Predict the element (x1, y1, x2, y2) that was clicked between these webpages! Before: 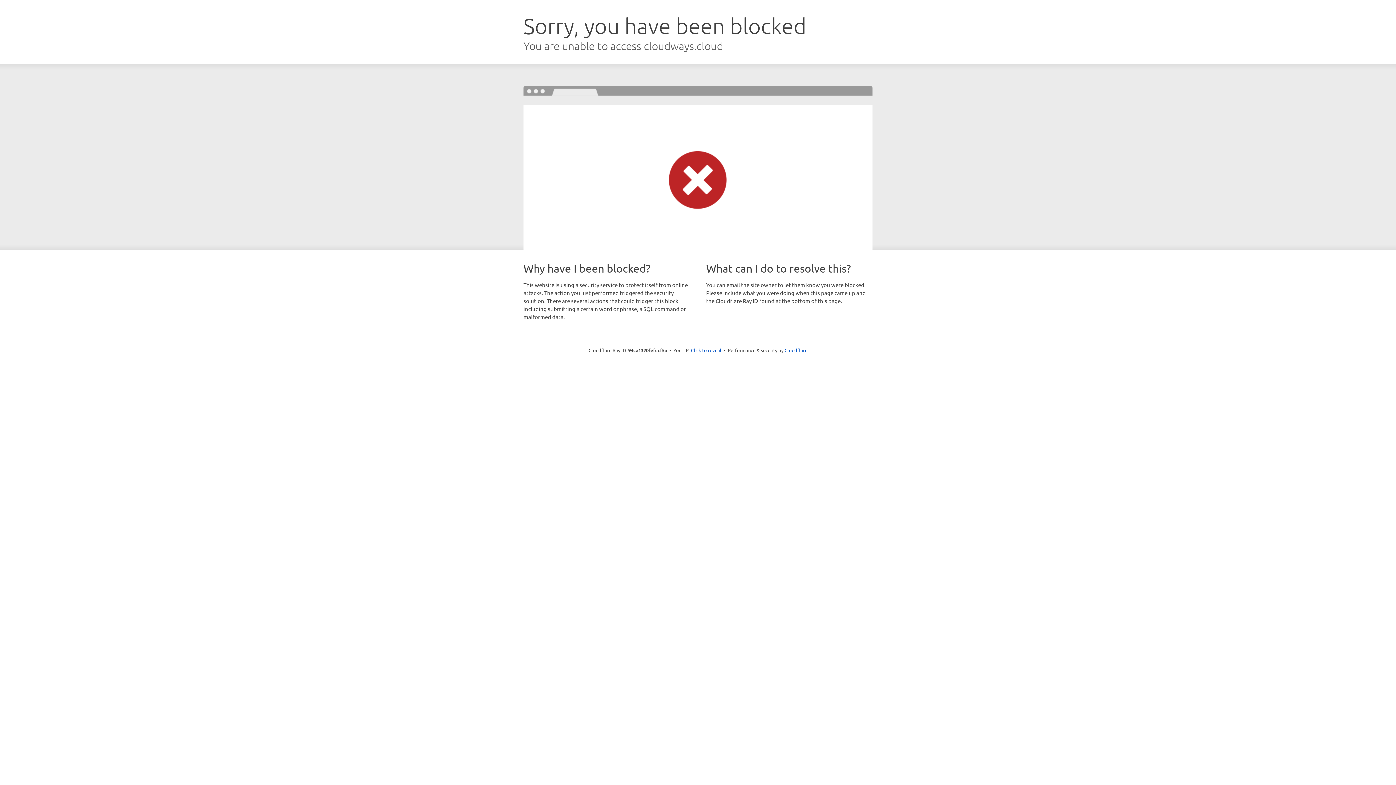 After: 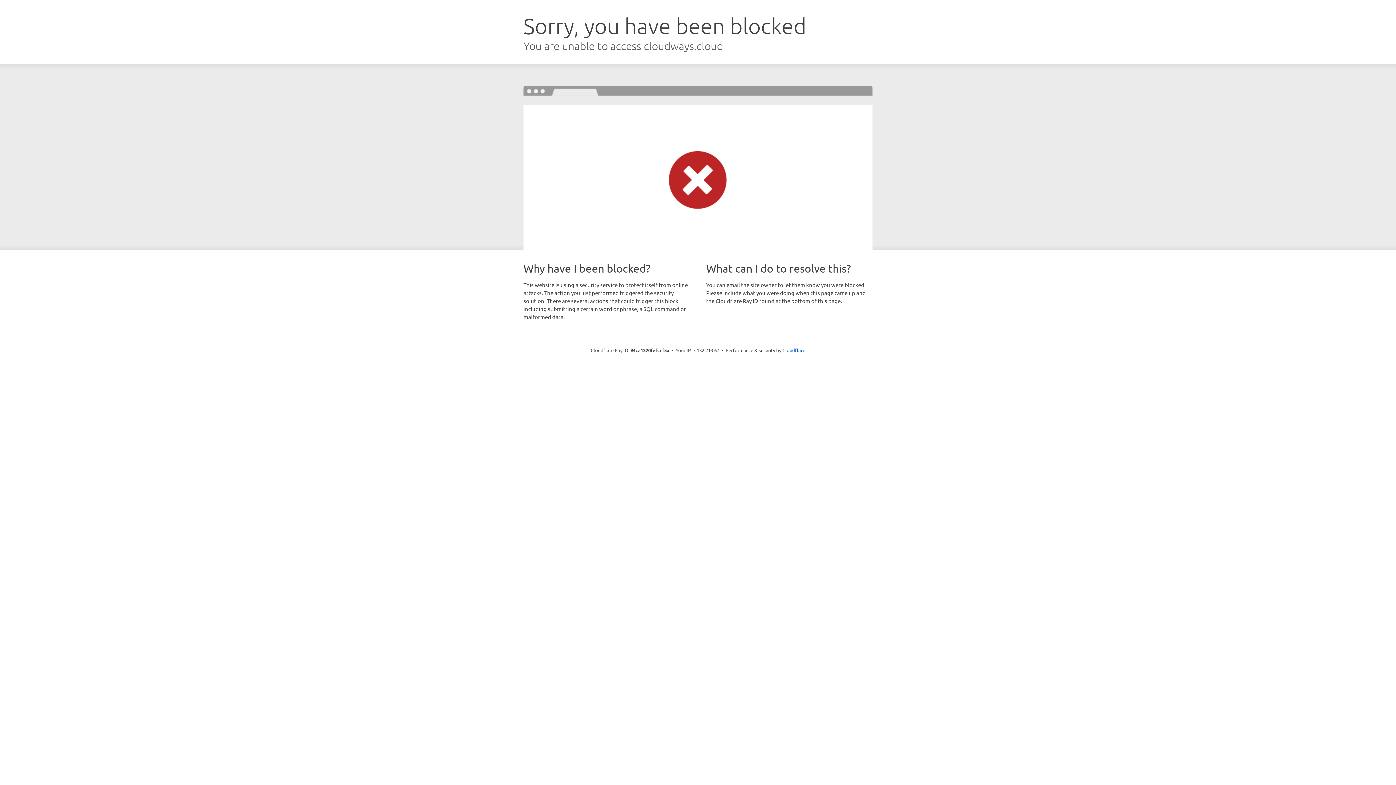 Action: label: Click to reveal bbox: (691, 346, 721, 353)